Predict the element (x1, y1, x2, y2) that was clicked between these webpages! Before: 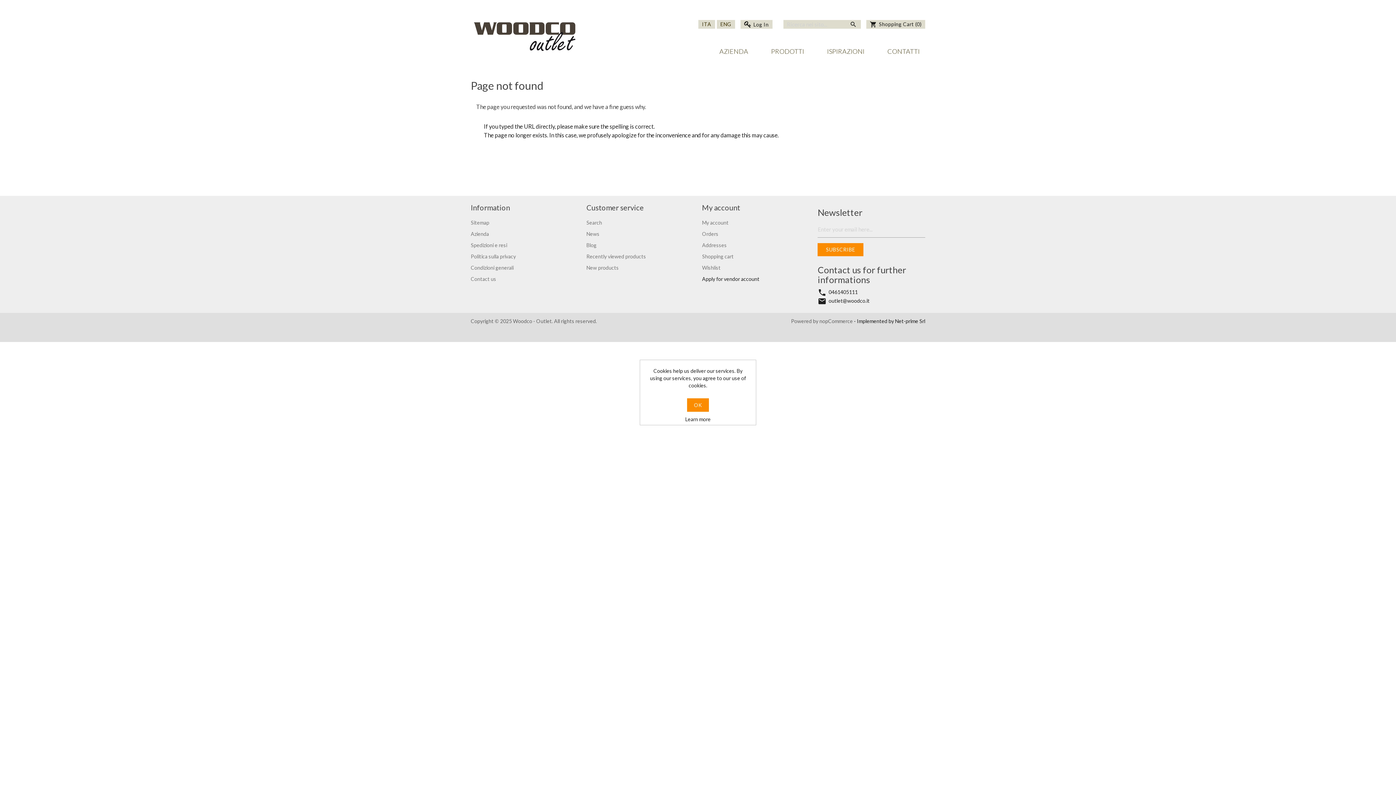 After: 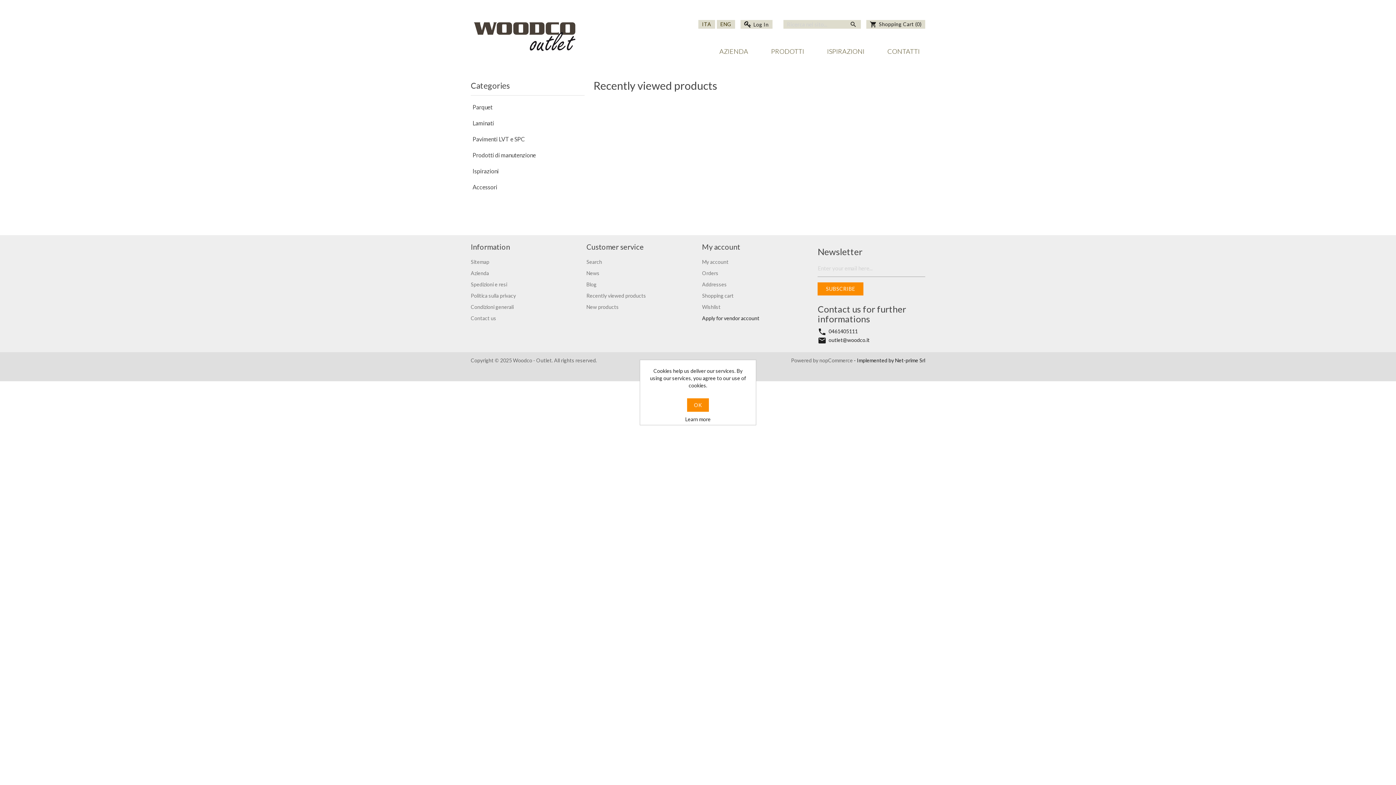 Action: label: Recently viewed products bbox: (586, 253, 646, 259)